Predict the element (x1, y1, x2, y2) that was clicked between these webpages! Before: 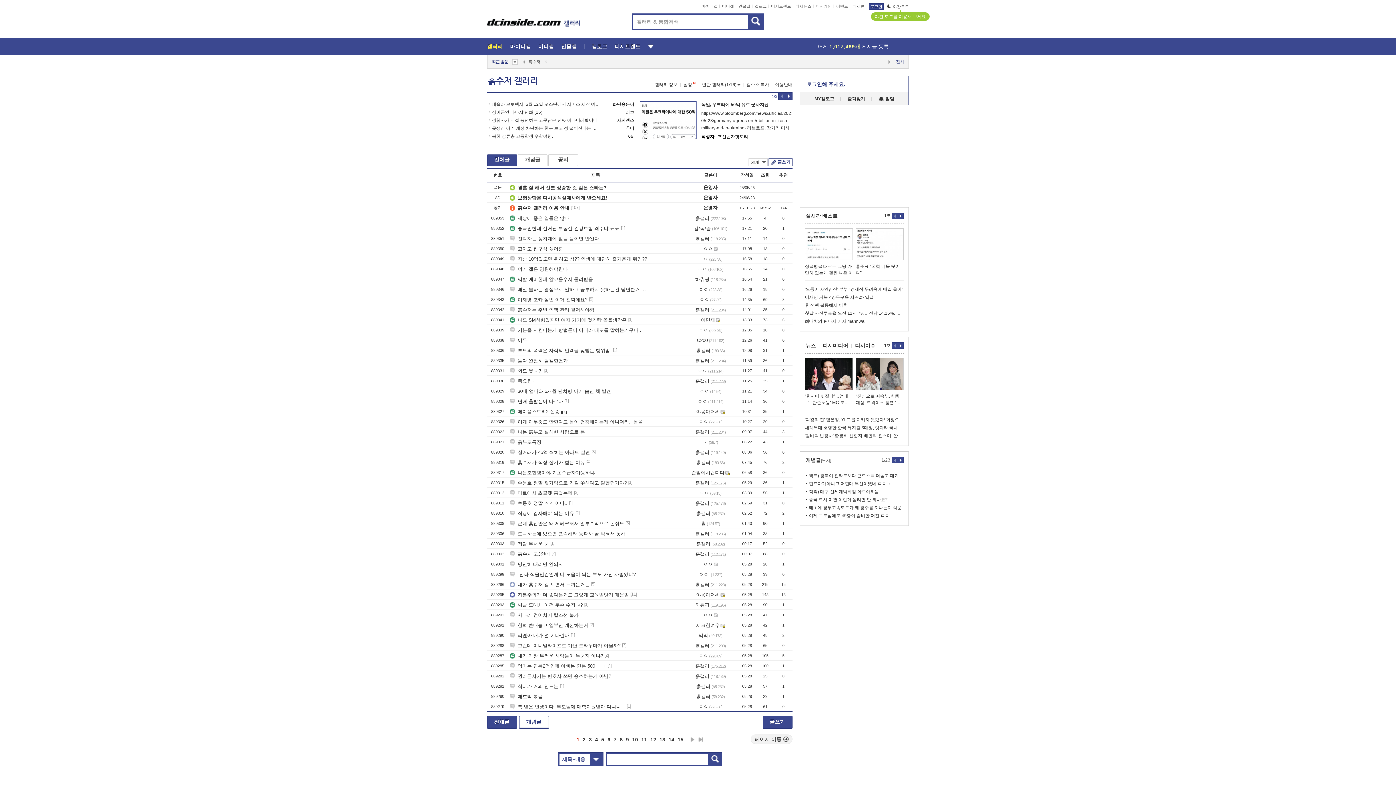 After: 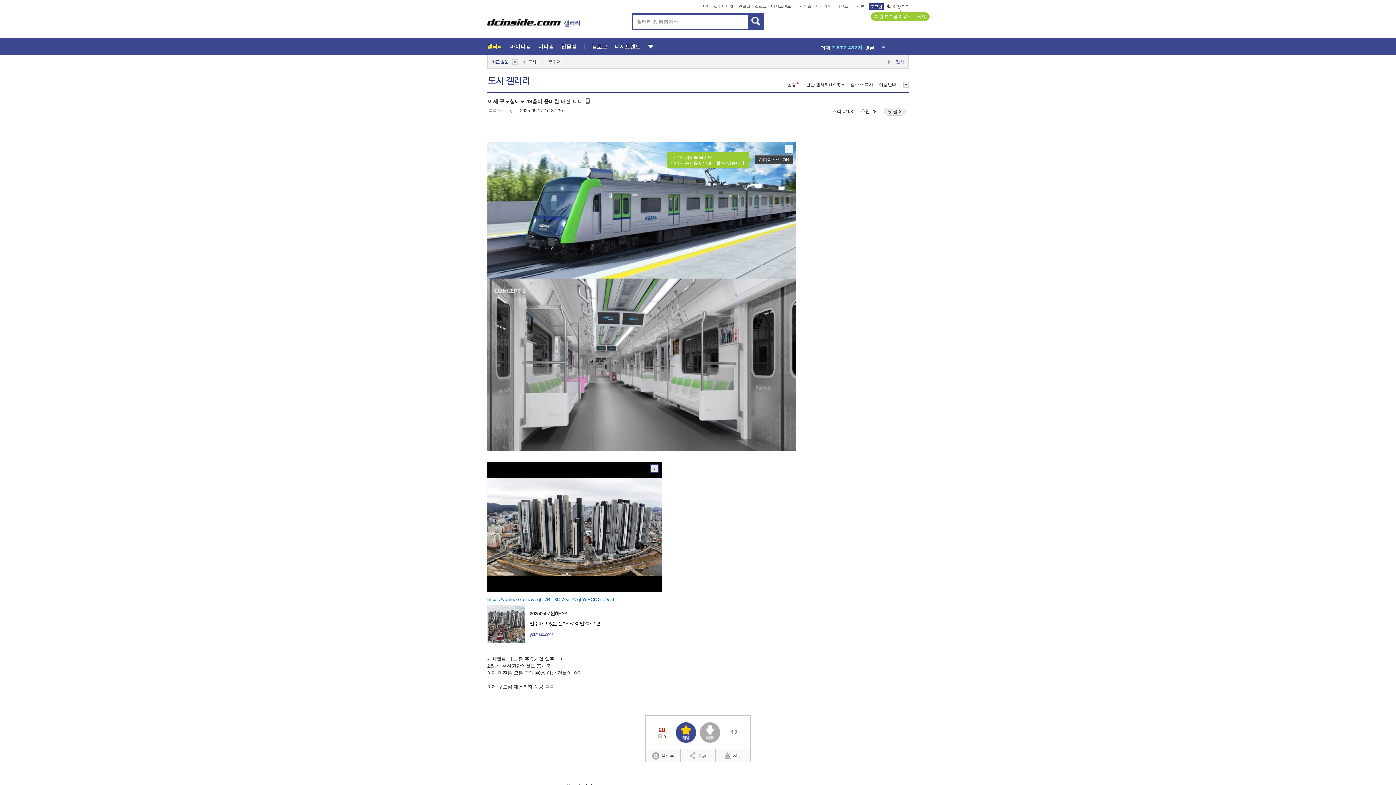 Action: bbox: (806, 512, 904, 520) label: 이제 구도심에도 49층이 즐비한 머전 ㄷㄷ